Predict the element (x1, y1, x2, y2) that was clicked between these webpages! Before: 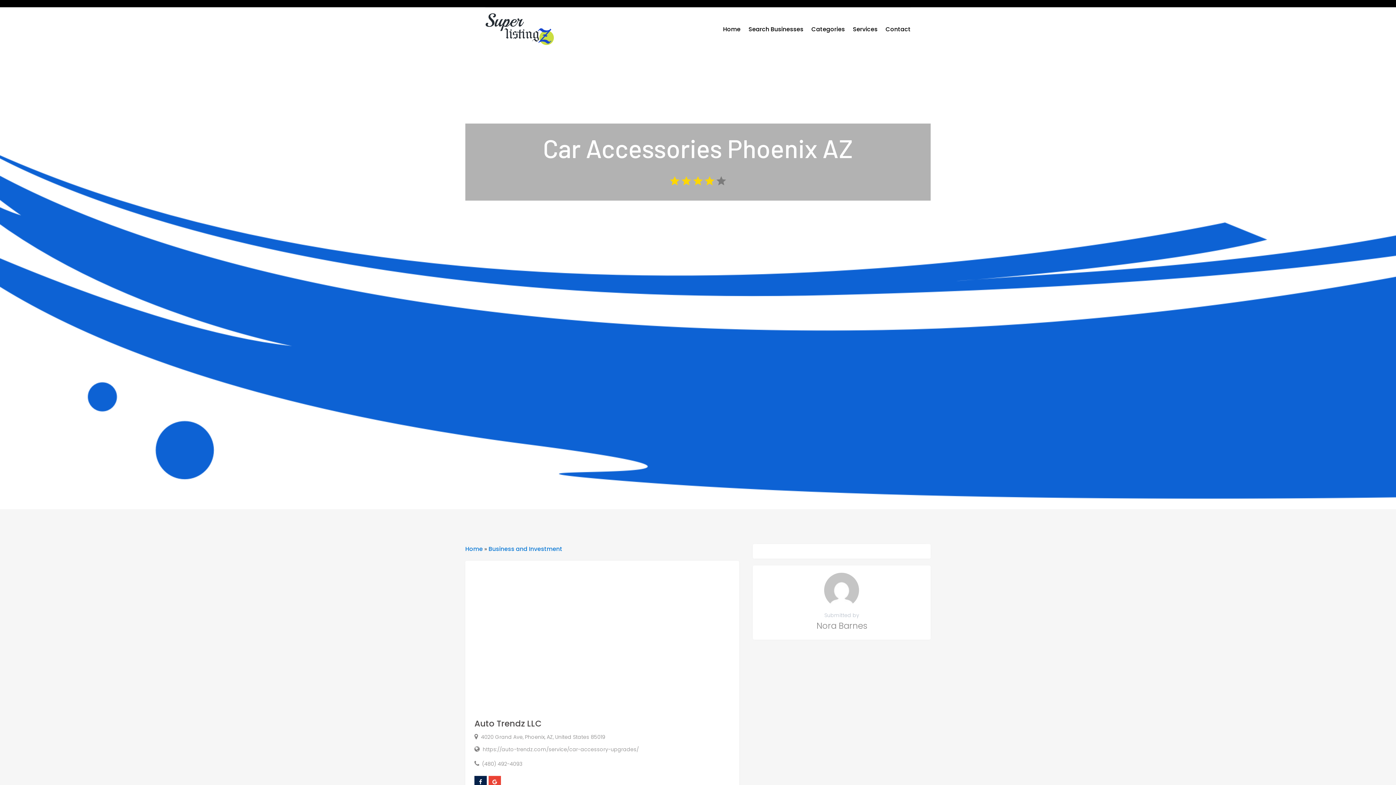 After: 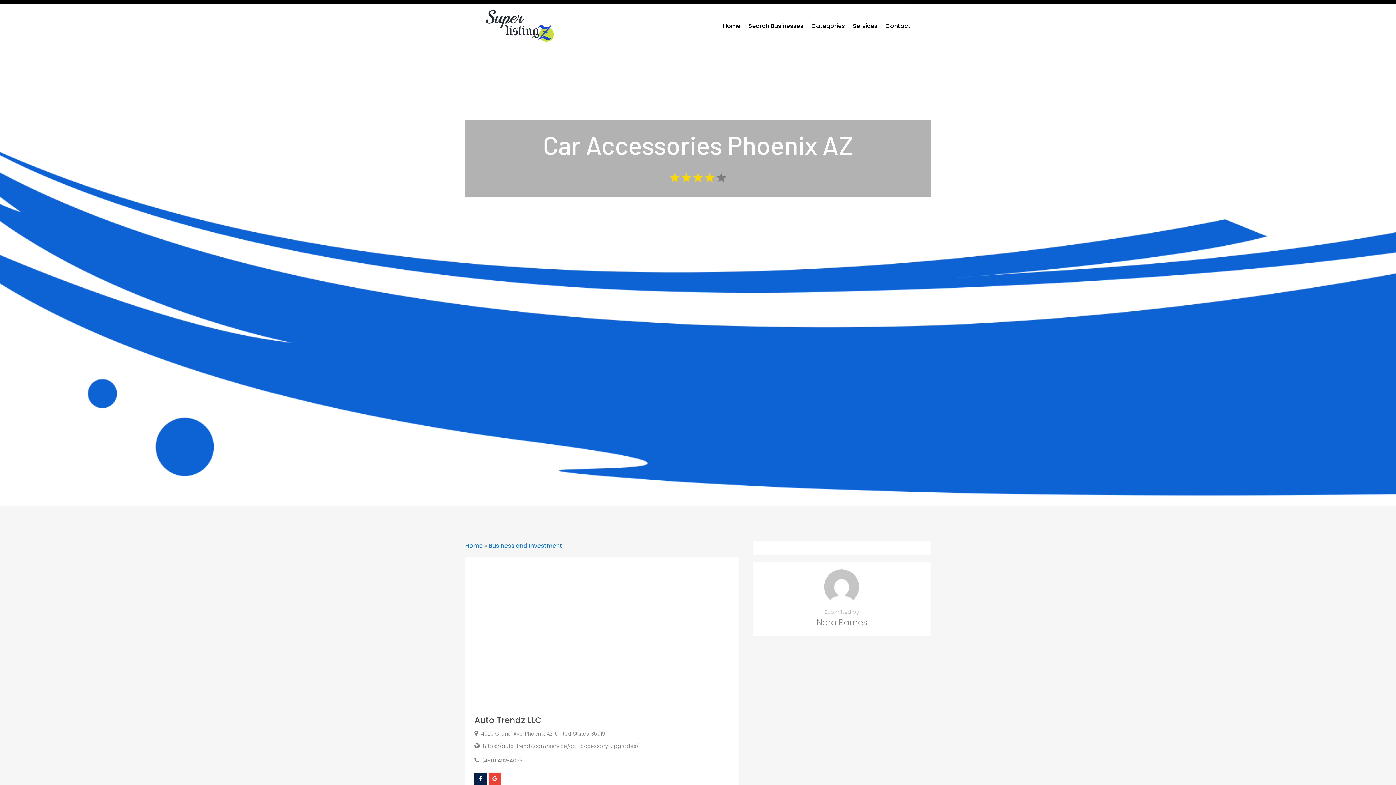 Action: bbox: (474, 776, 486, 788)